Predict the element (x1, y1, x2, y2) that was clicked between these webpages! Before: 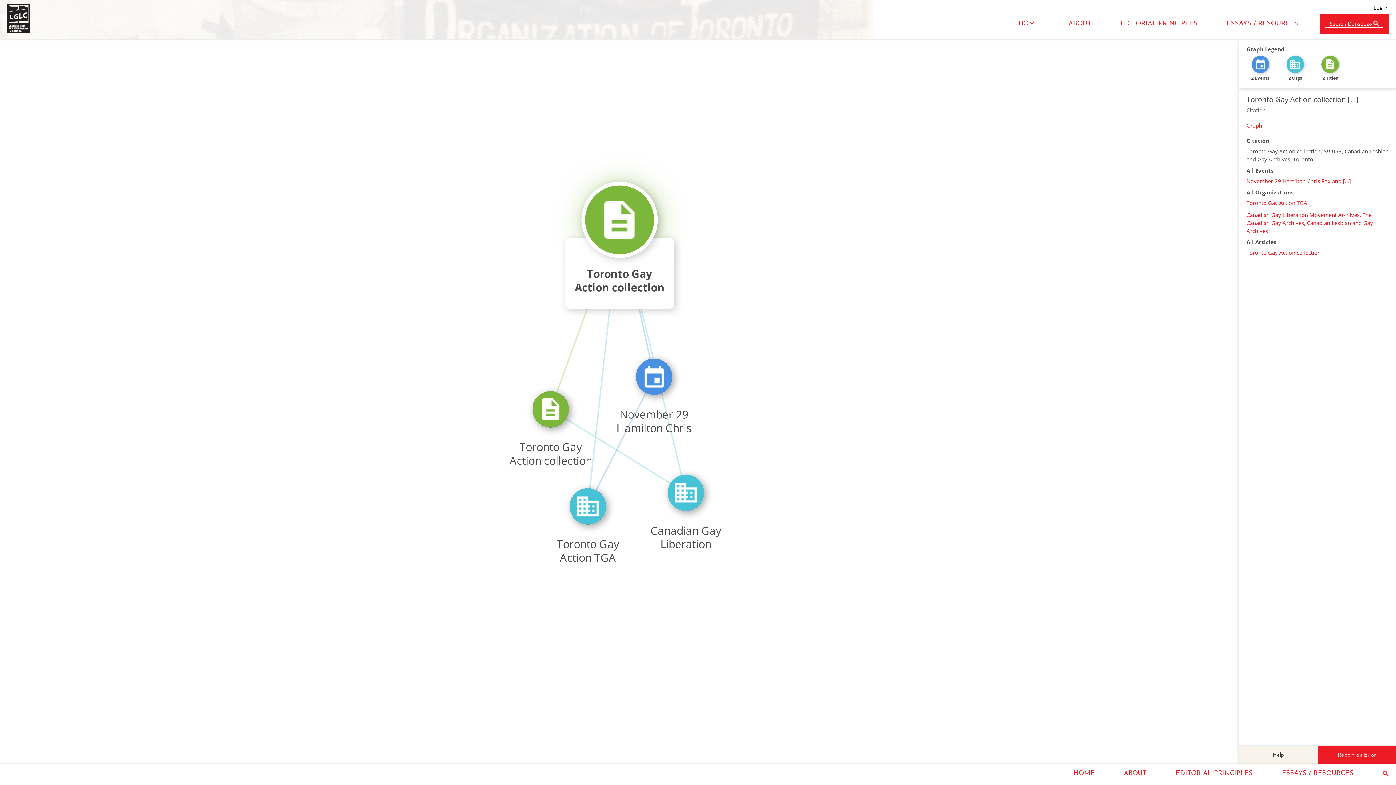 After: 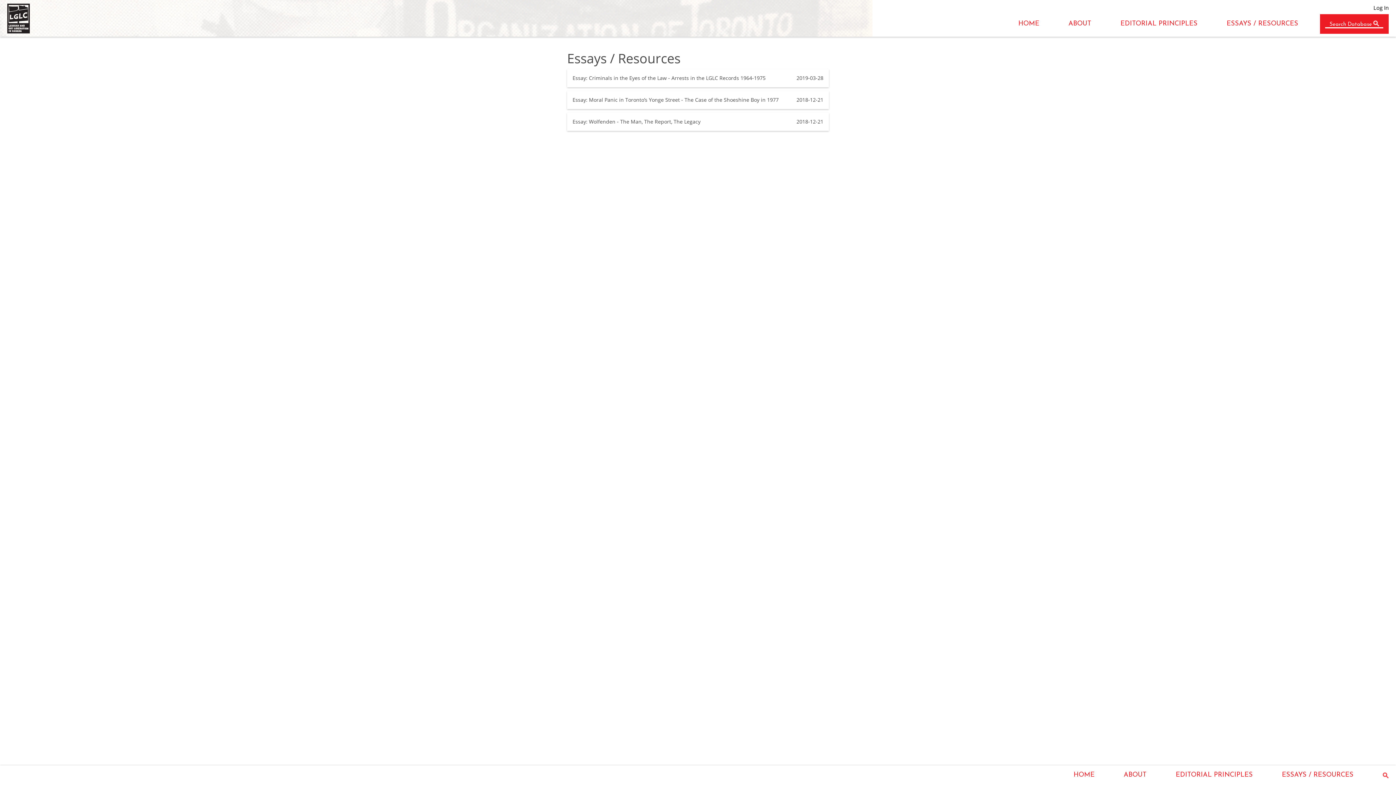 Action: label: ESSAYS / RESOURCES bbox: (1274, 764, 1361, 784)